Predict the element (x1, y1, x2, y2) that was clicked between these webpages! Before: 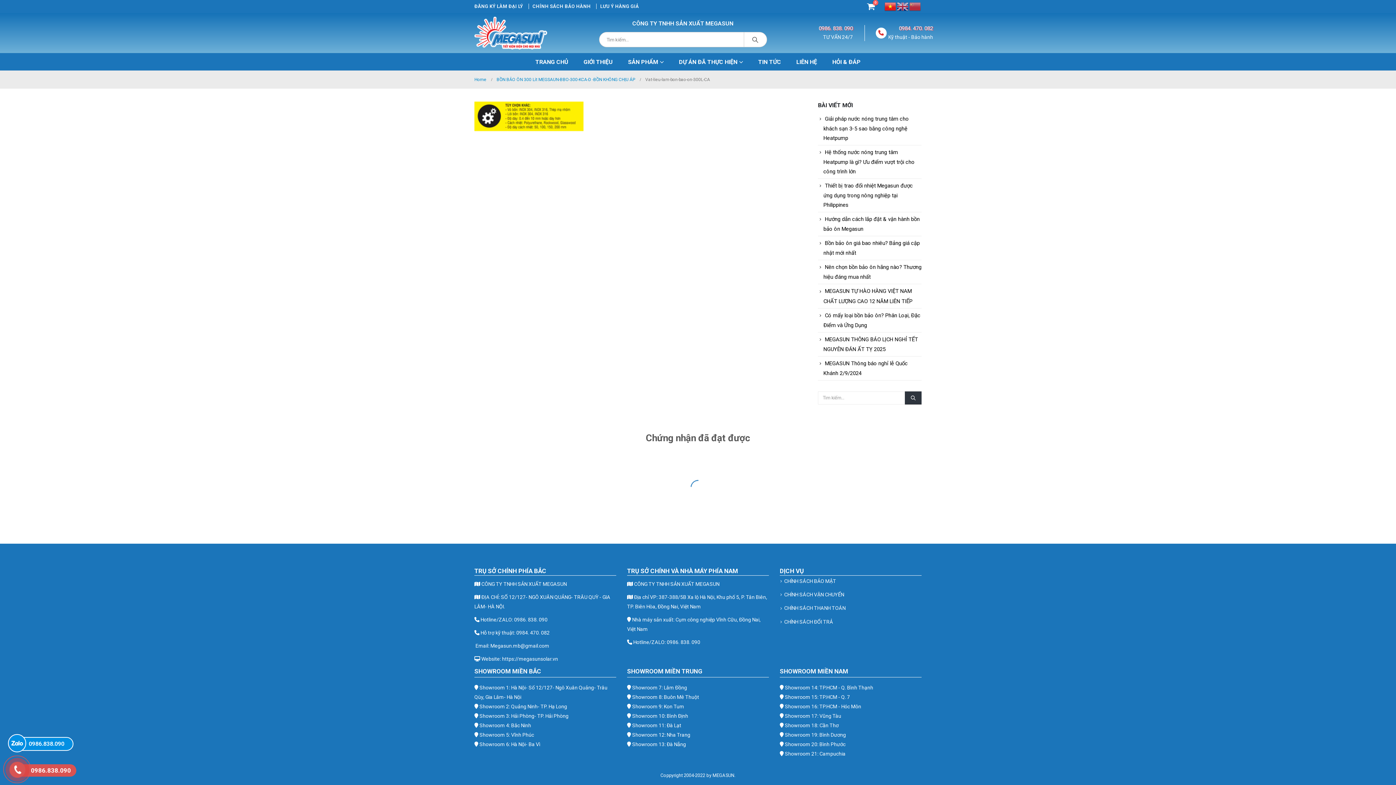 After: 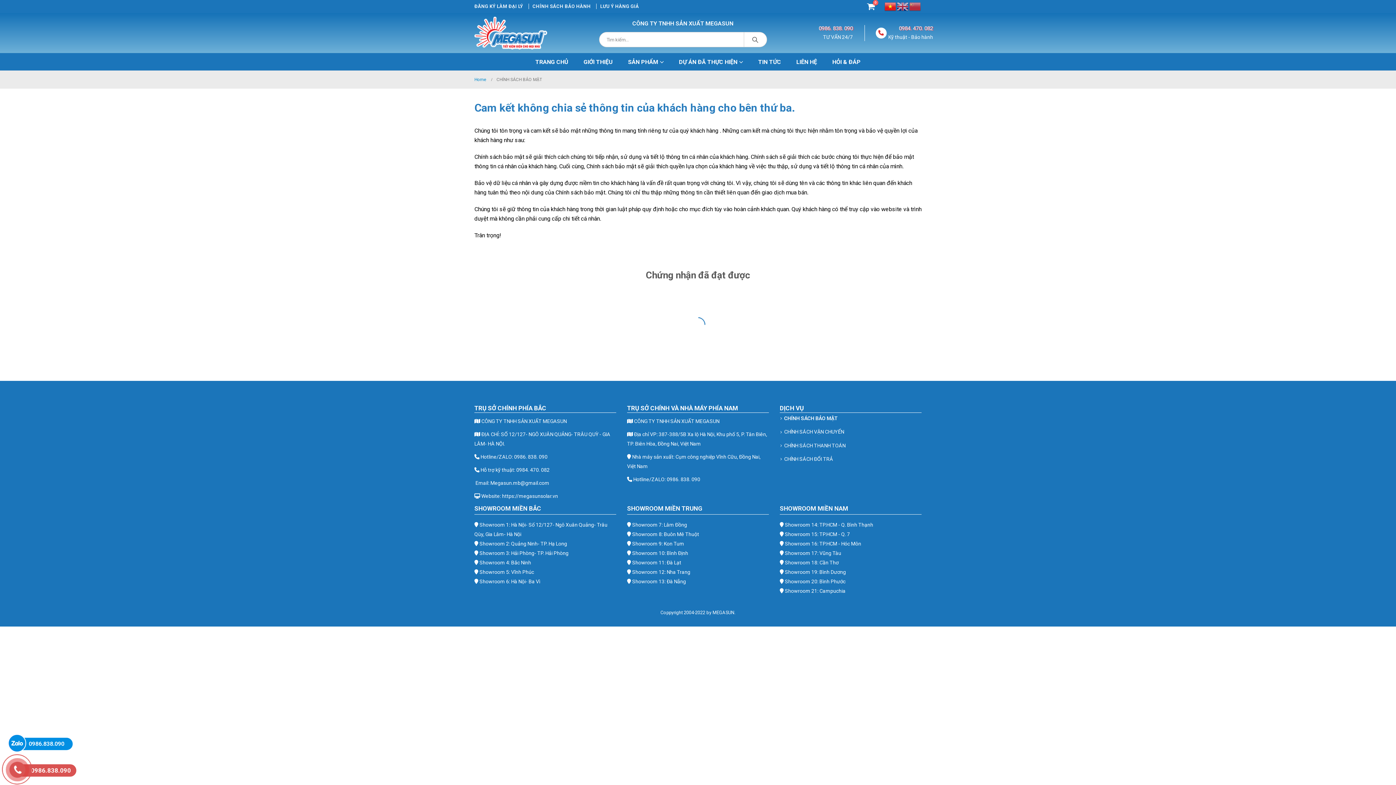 Action: label: CHÍNH SÁCH BẢO MẬT bbox: (784, 578, 836, 584)